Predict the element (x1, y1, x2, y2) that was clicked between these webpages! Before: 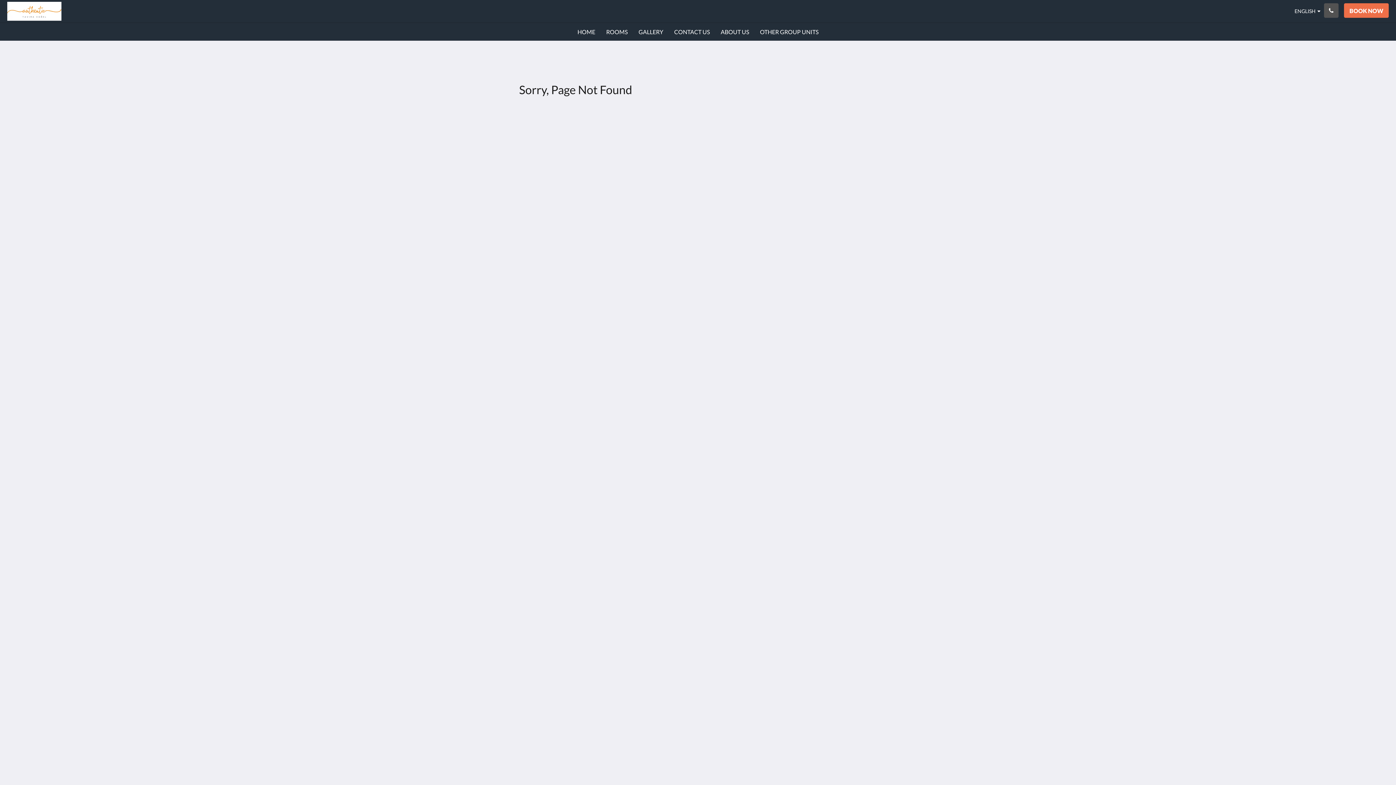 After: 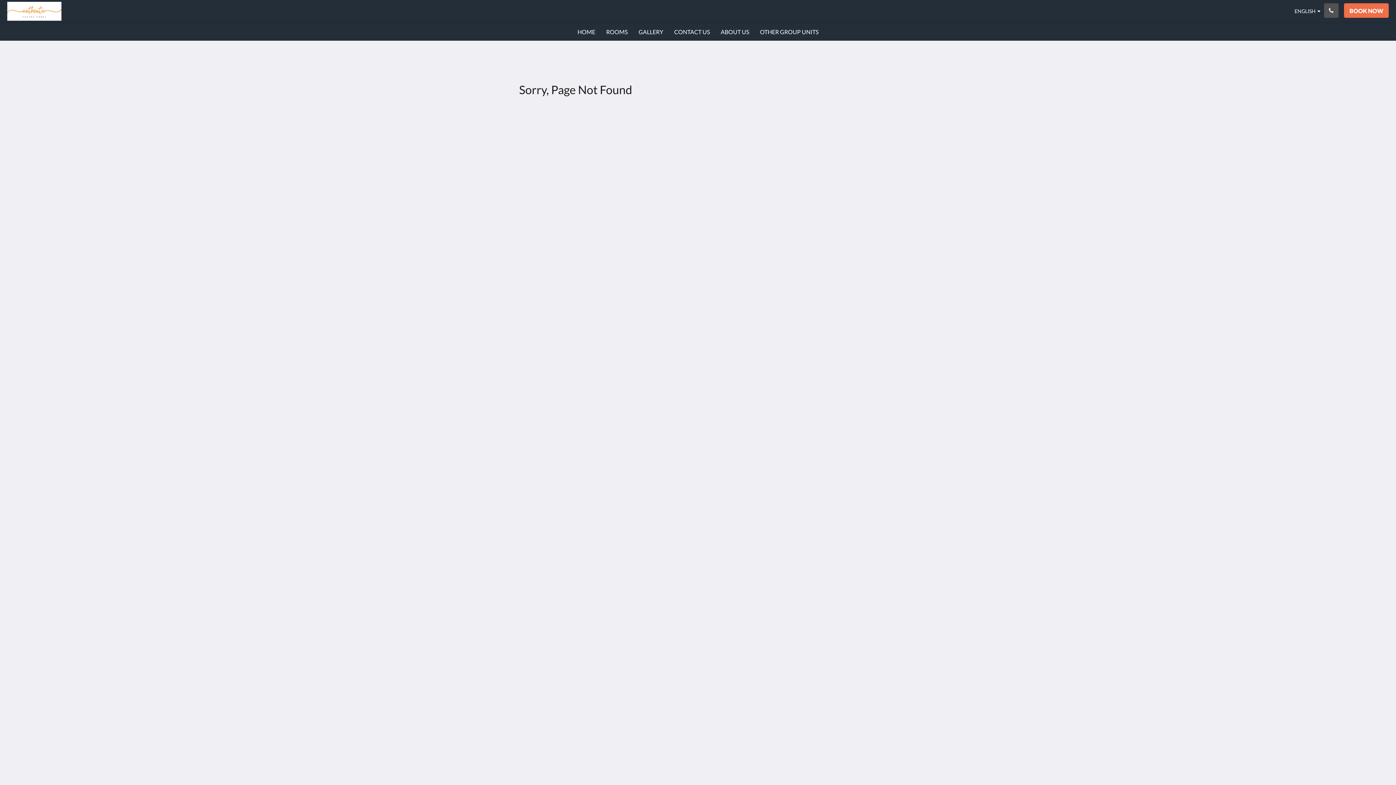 Action: label: ENGLISH bbox: (1294, 3, 1320, 19)